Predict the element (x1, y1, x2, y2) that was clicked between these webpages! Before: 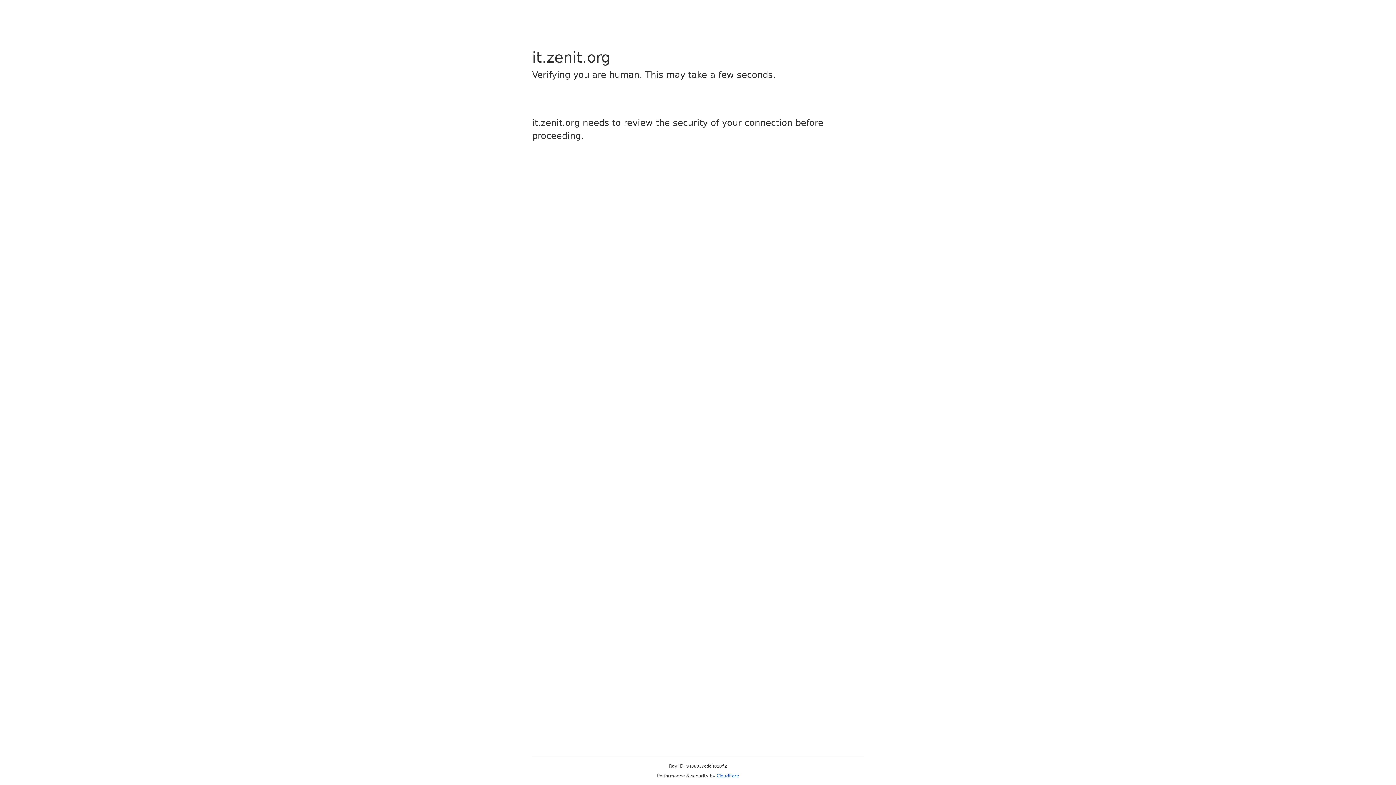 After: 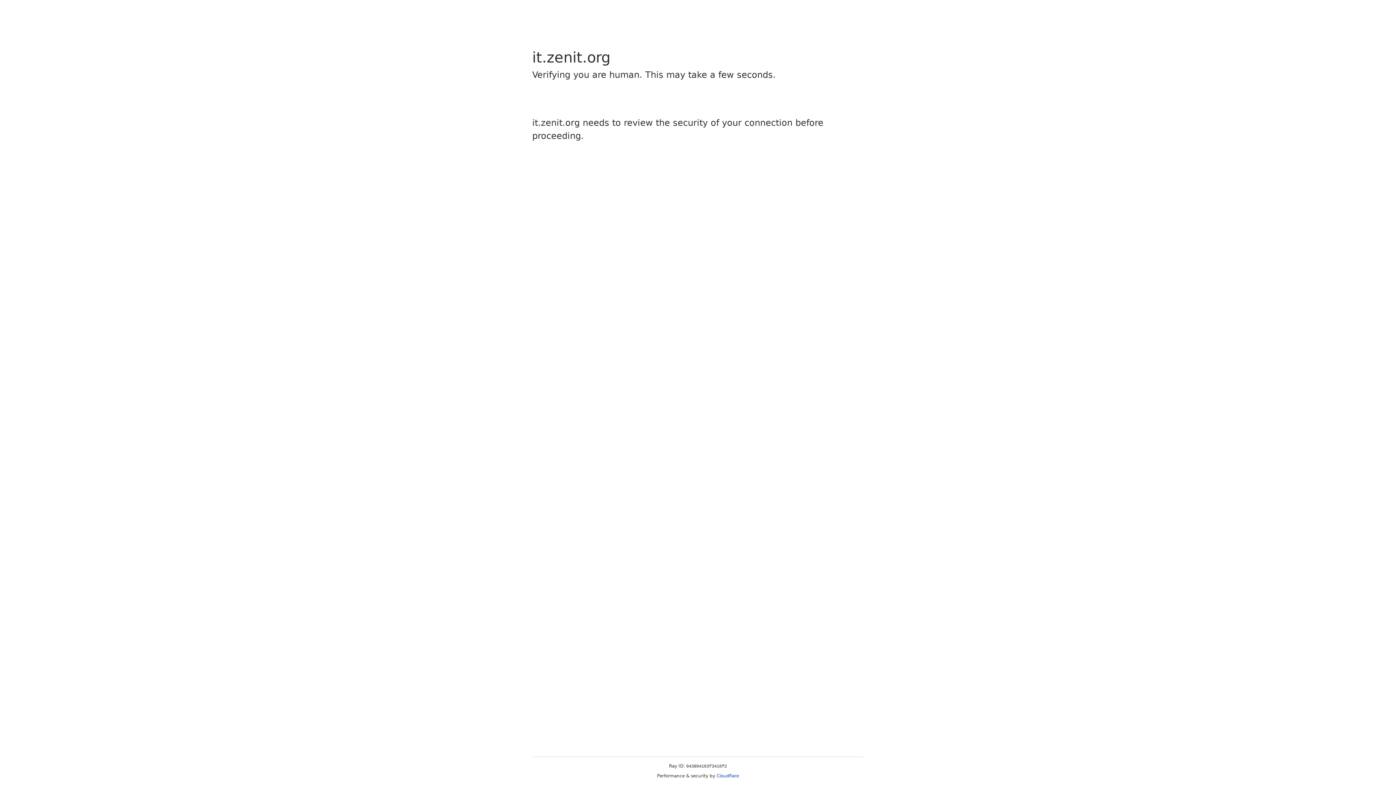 Action: bbox: (716, 773, 739, 778) label: Cloudflare